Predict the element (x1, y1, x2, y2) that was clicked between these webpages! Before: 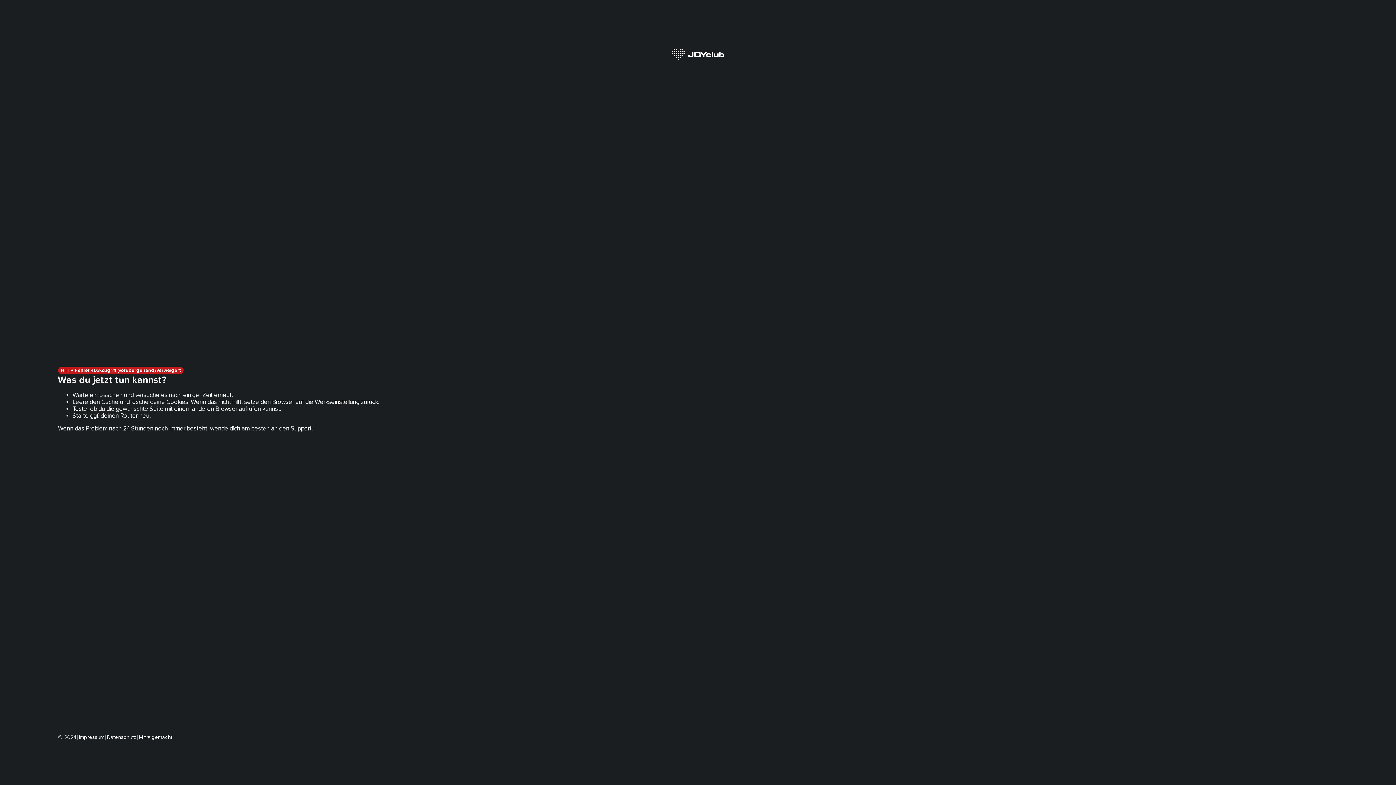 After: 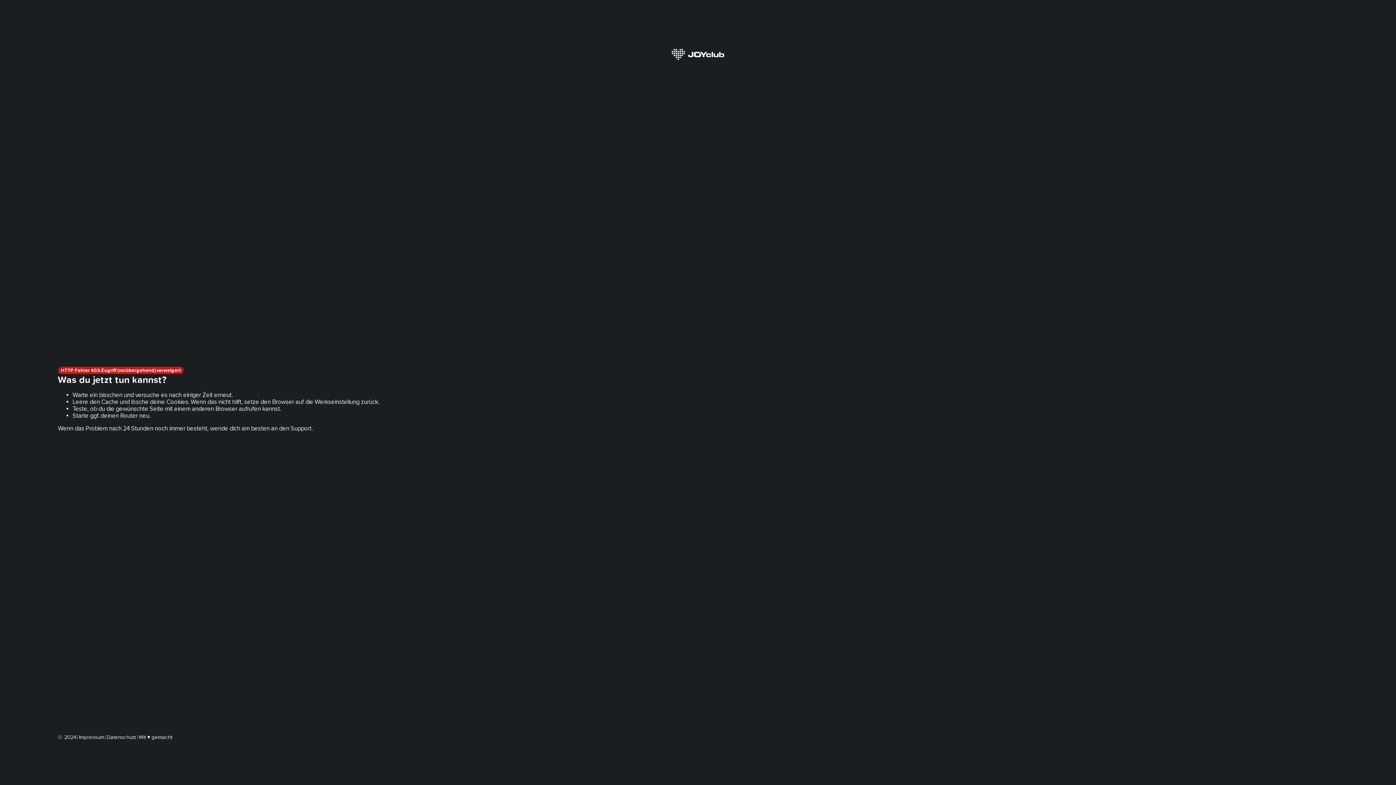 Action: label: Datenschutz bbox: (106, 734, 136, 740)